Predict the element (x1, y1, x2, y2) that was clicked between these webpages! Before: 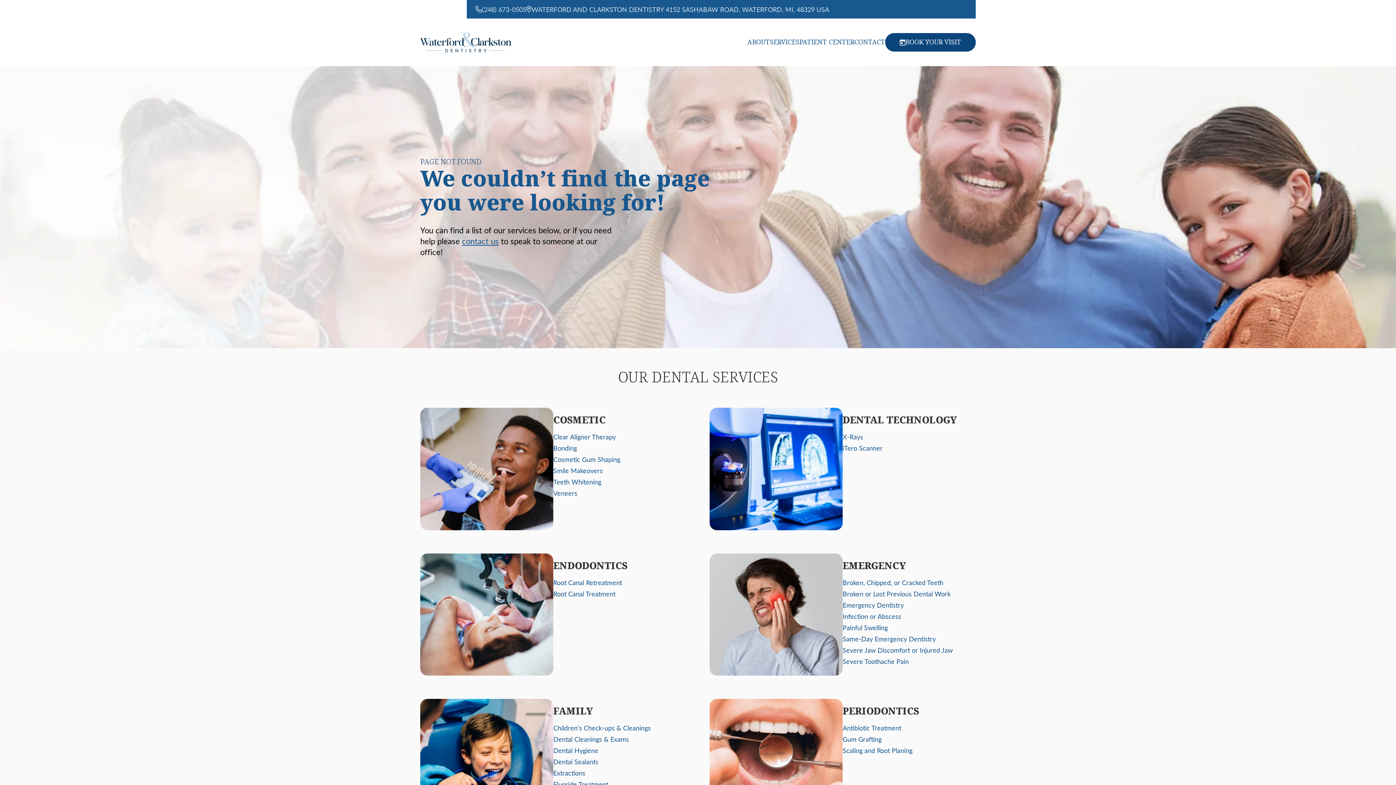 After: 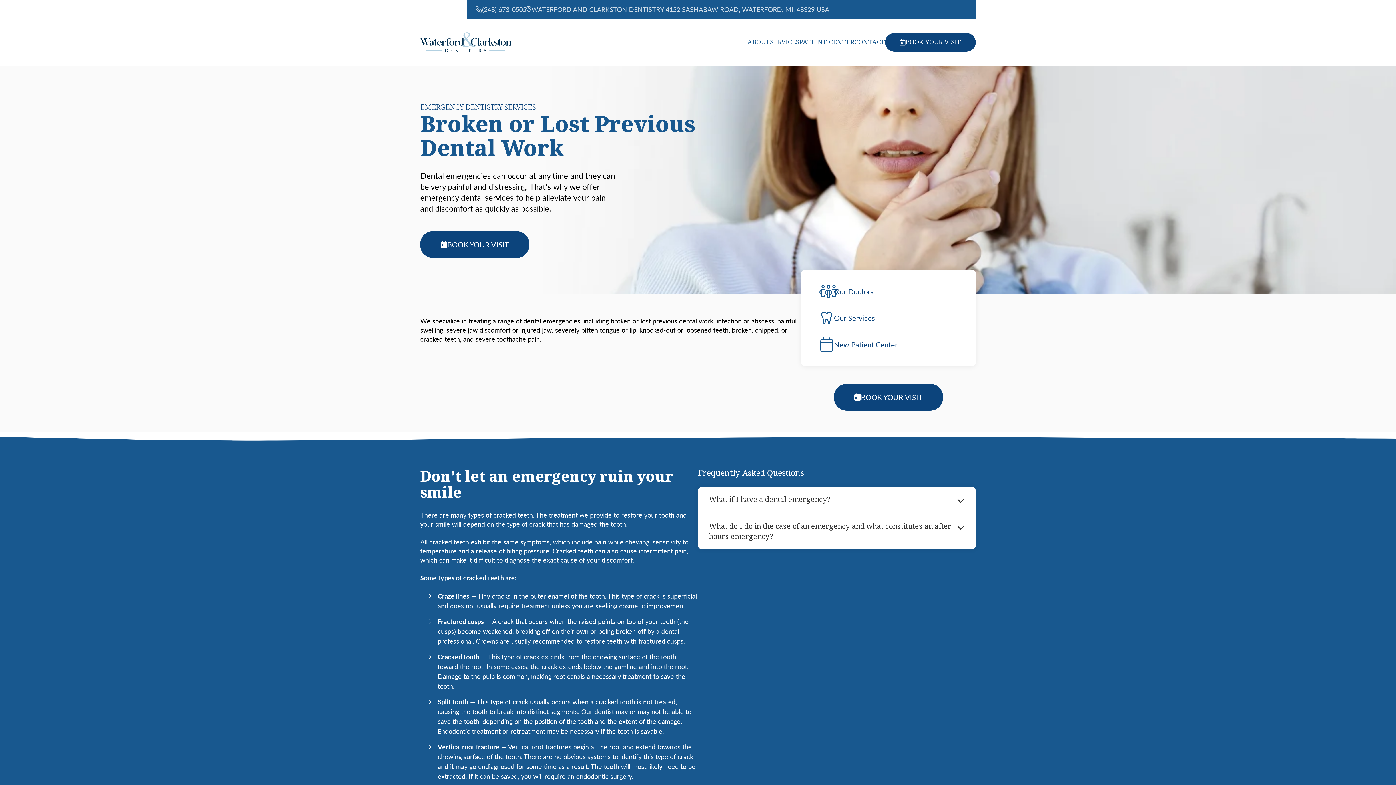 Action: bbox: (842, 589, 950, 598) label: Broken or Lost Previous Dental Work